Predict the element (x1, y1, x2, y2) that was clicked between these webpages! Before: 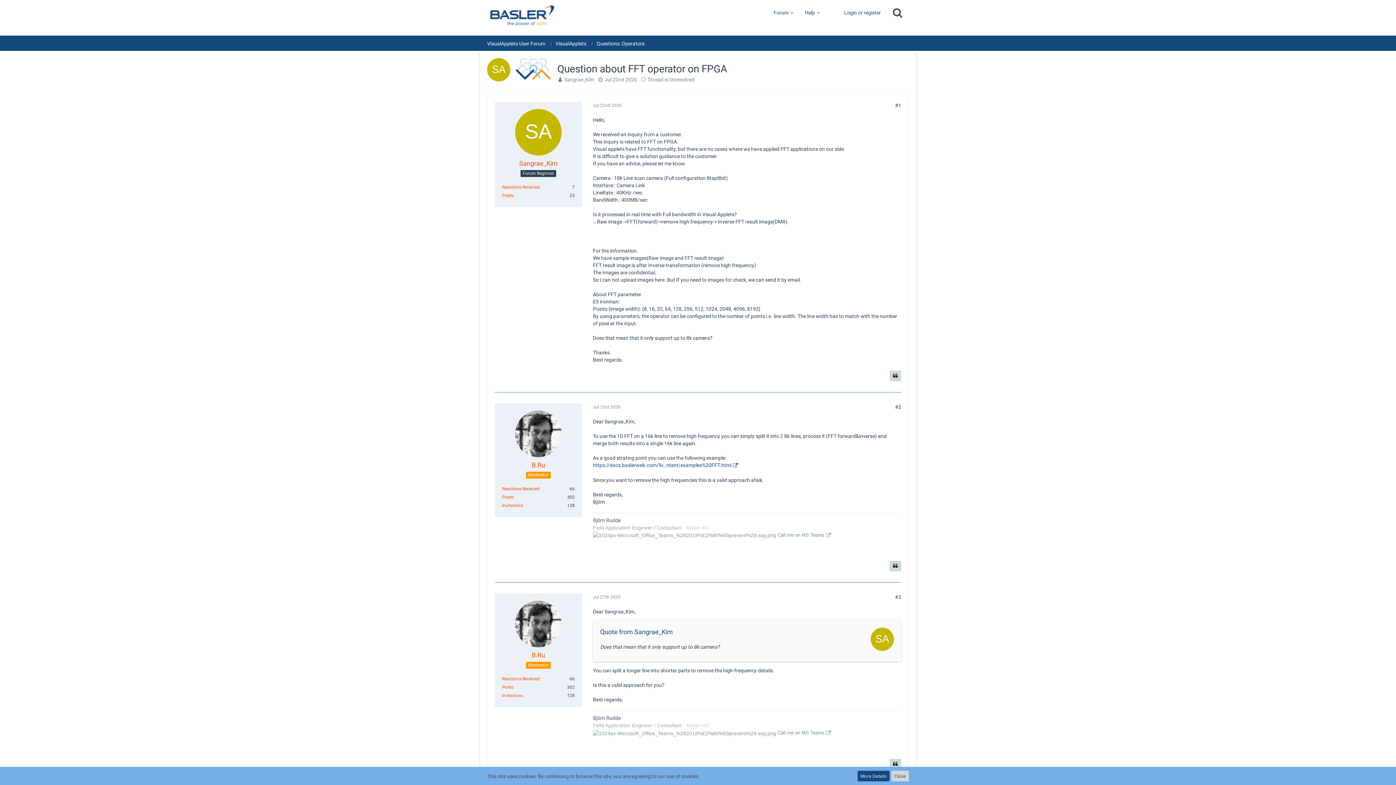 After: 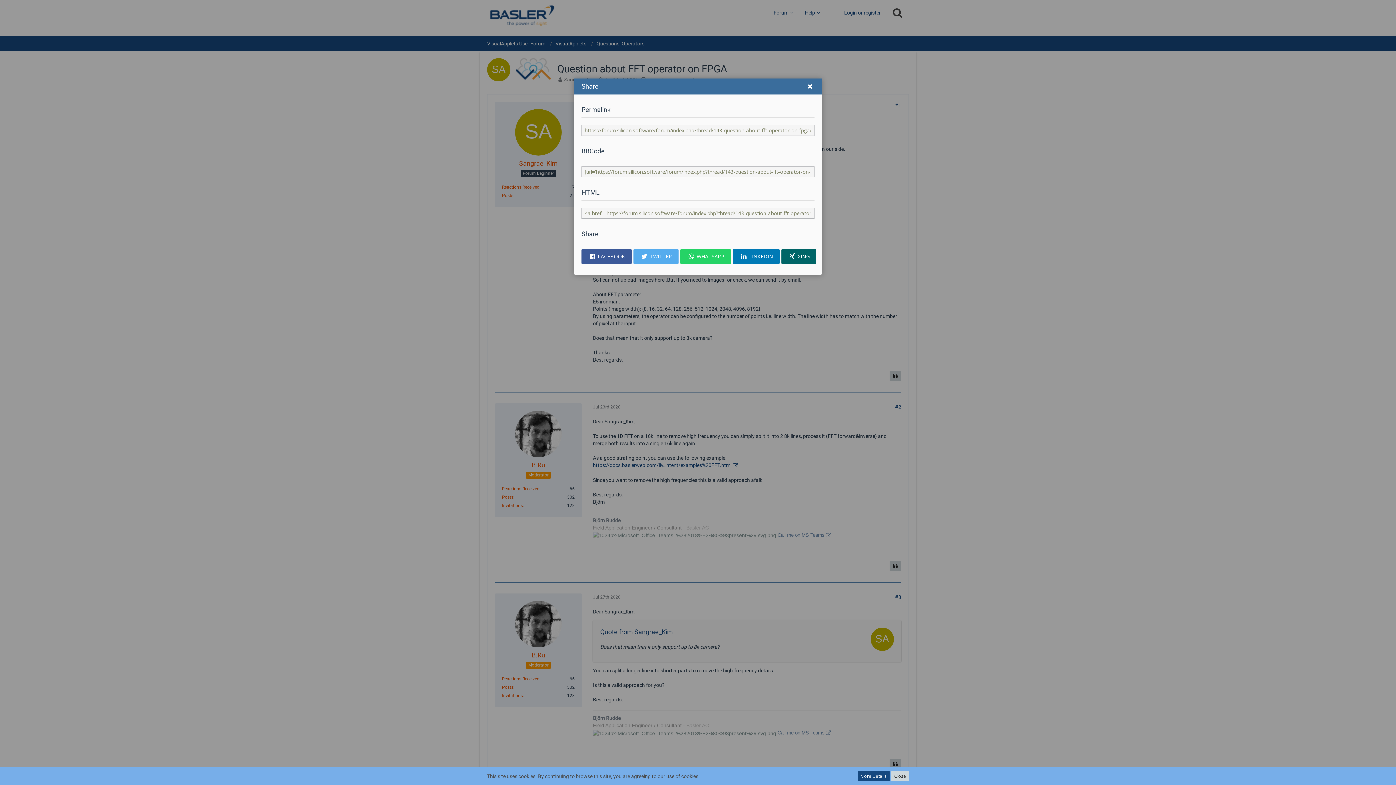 Action: label: Share bbox: (895, 594, 901, 600)